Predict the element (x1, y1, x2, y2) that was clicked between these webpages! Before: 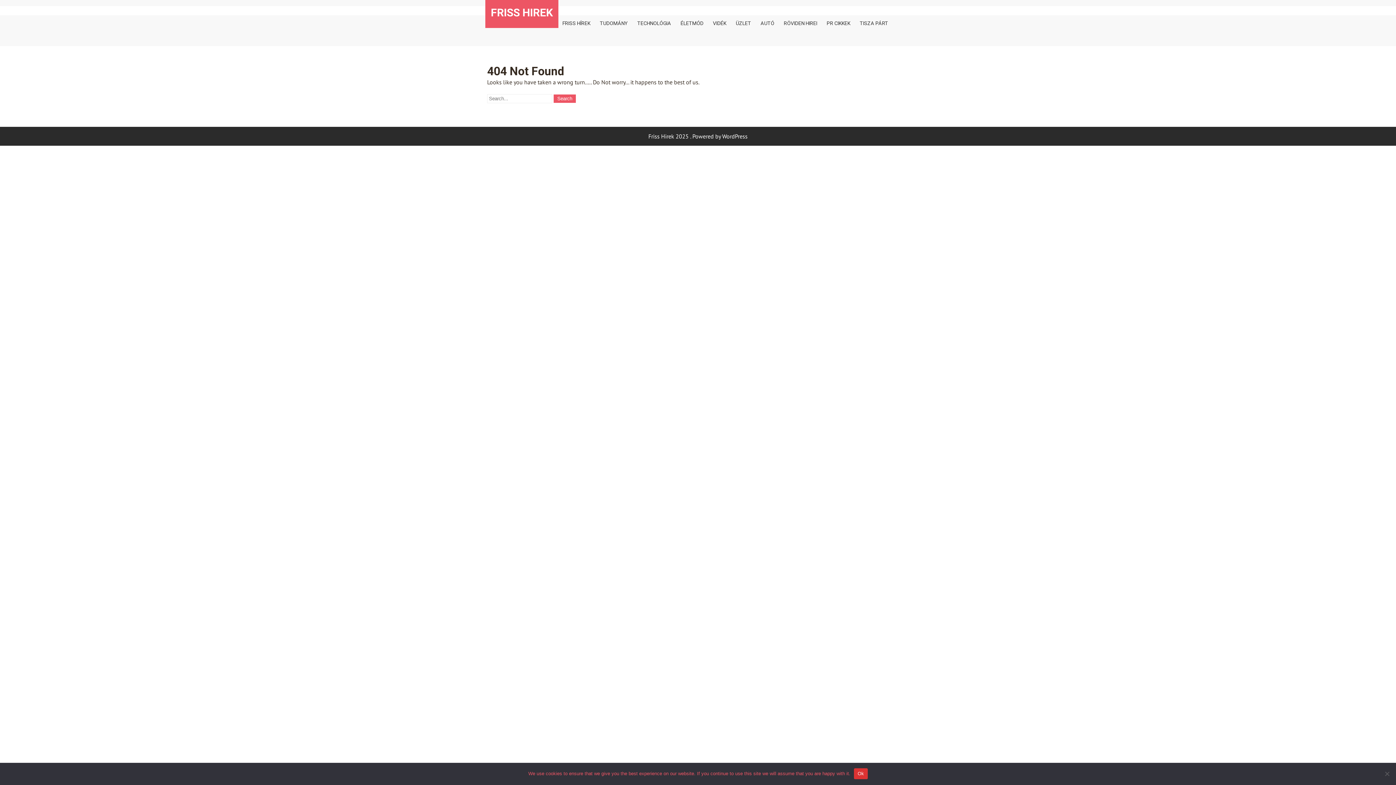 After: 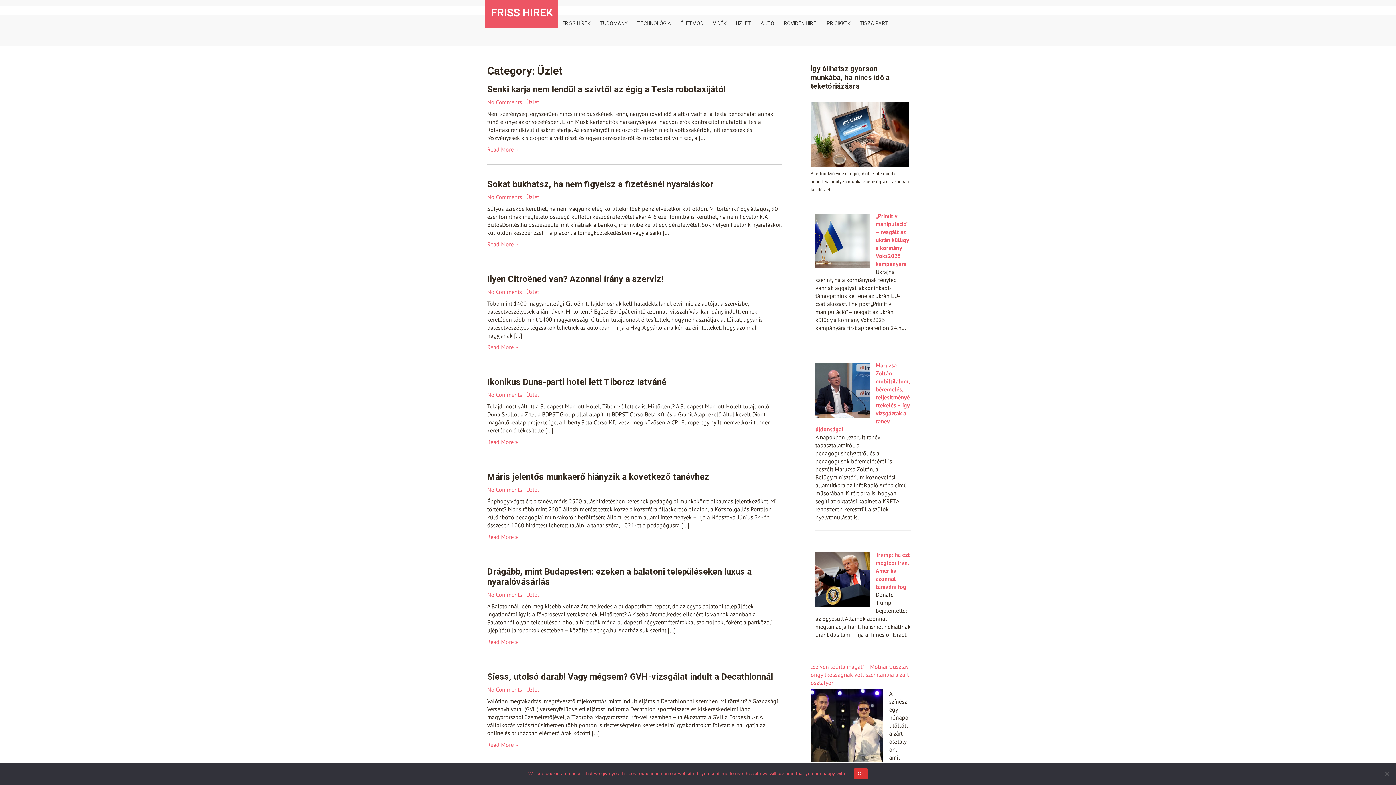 Action: bbox: (732, 15, 755, 30) label: ÜZLET